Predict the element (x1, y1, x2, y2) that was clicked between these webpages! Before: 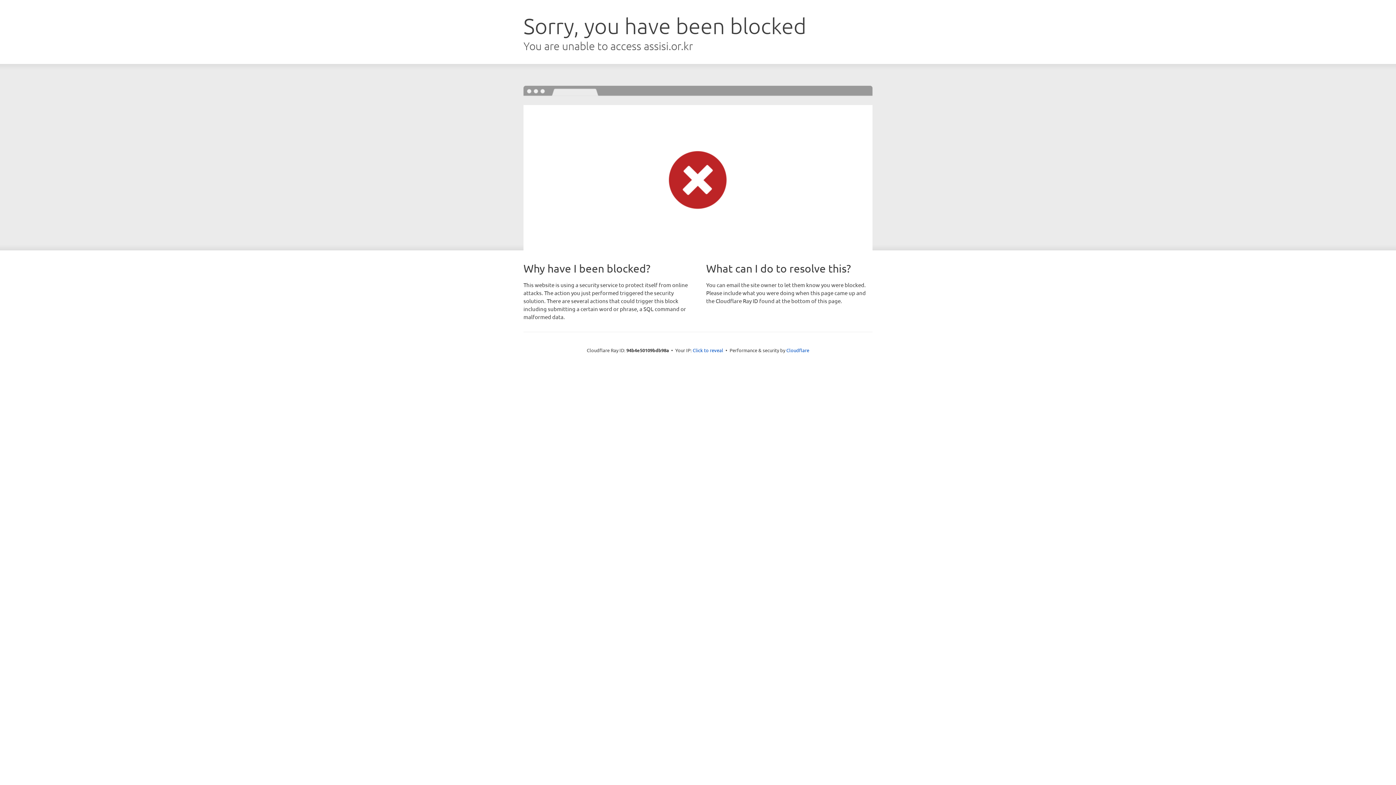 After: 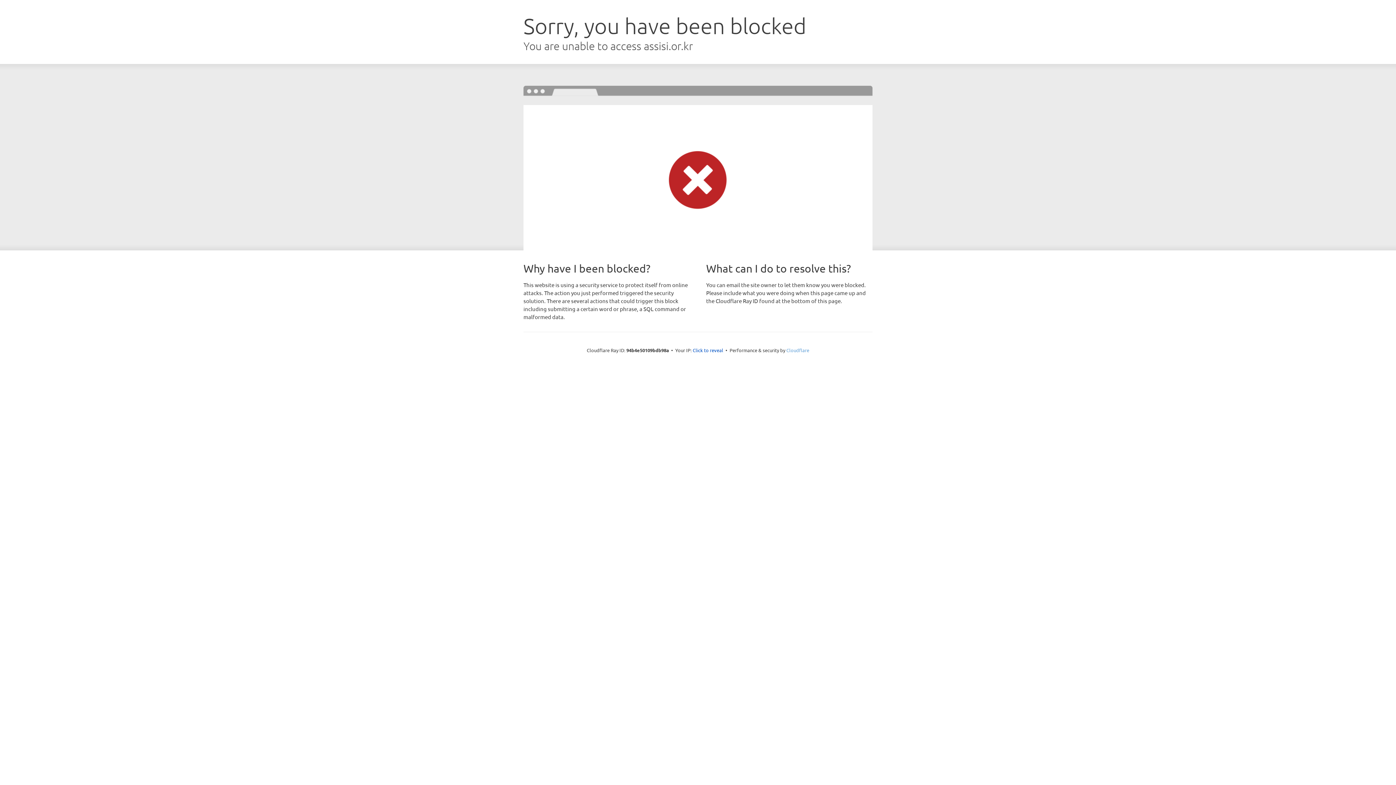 Action: label: Cloudflare bbox: (786, 347, 809, 353)